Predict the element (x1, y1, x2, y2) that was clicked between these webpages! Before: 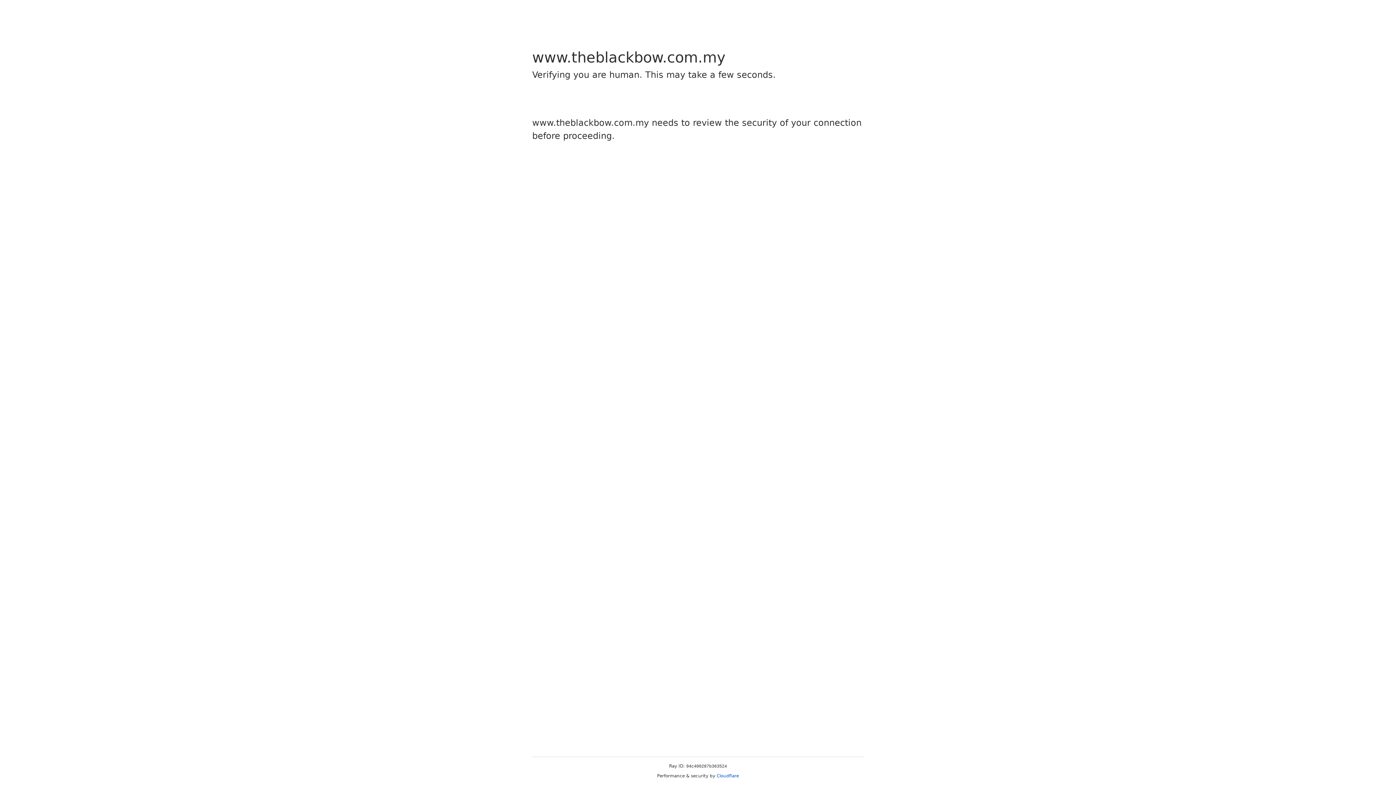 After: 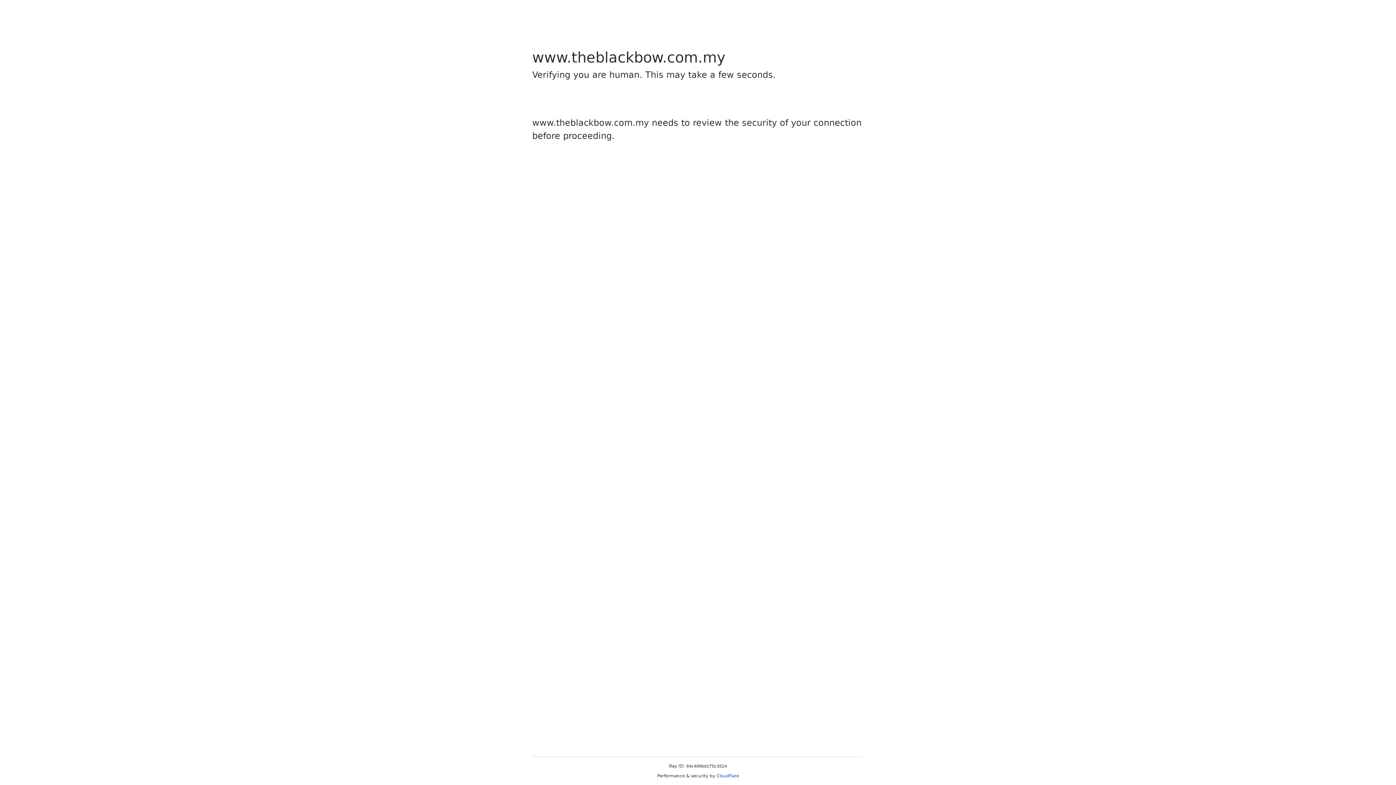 Action: label: Cloudflare bbox: (716, 773, 739, 778)